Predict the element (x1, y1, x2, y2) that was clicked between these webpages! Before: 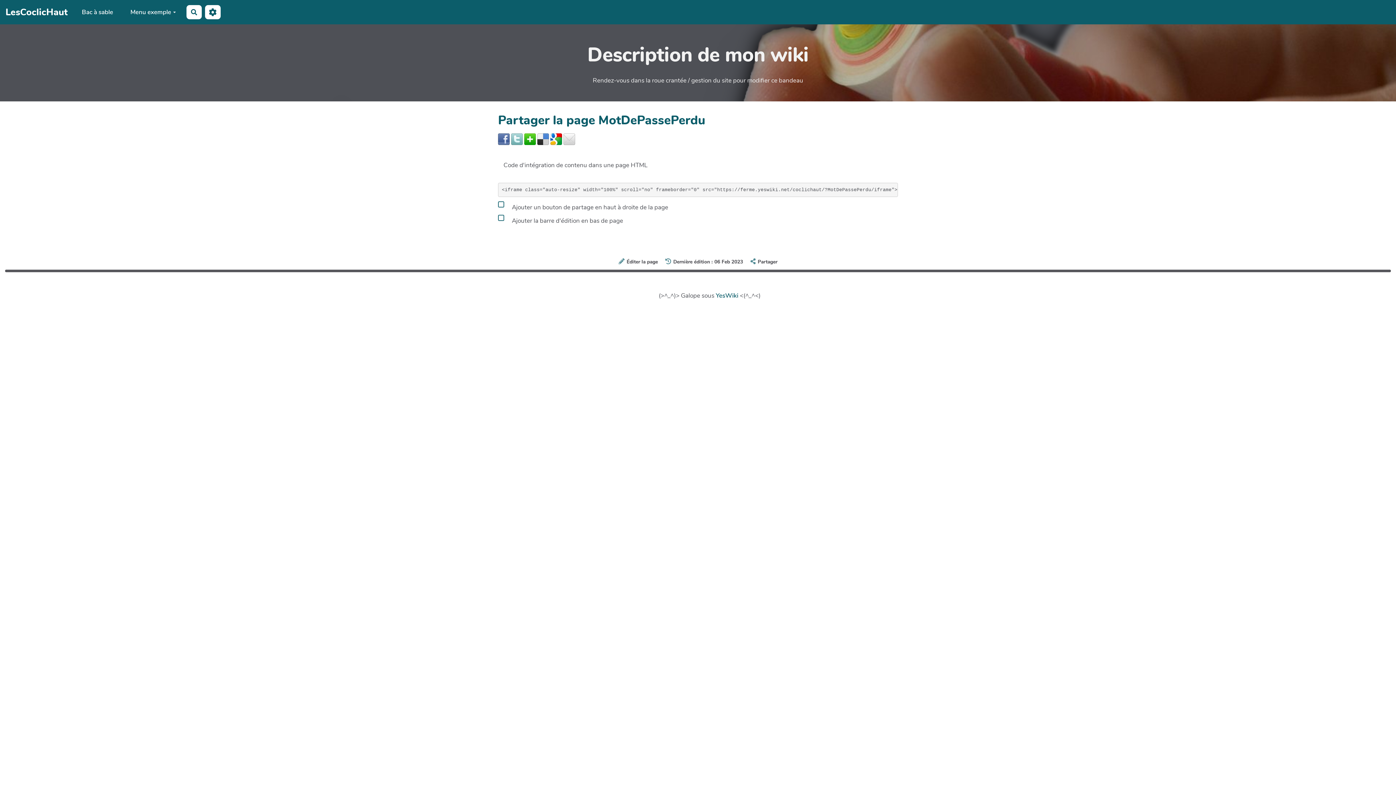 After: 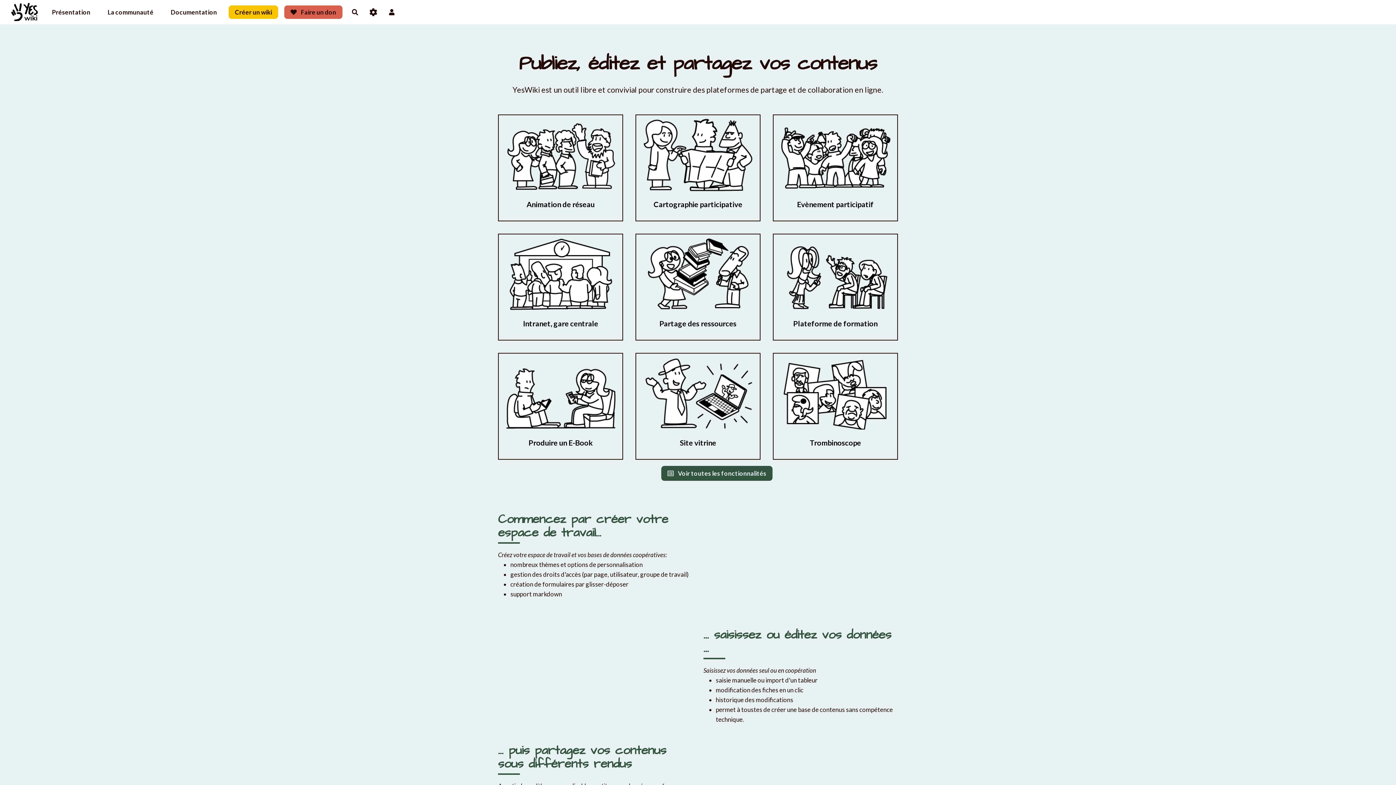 Action: bbox: (716, 291, 738, 300) label: YesWiki